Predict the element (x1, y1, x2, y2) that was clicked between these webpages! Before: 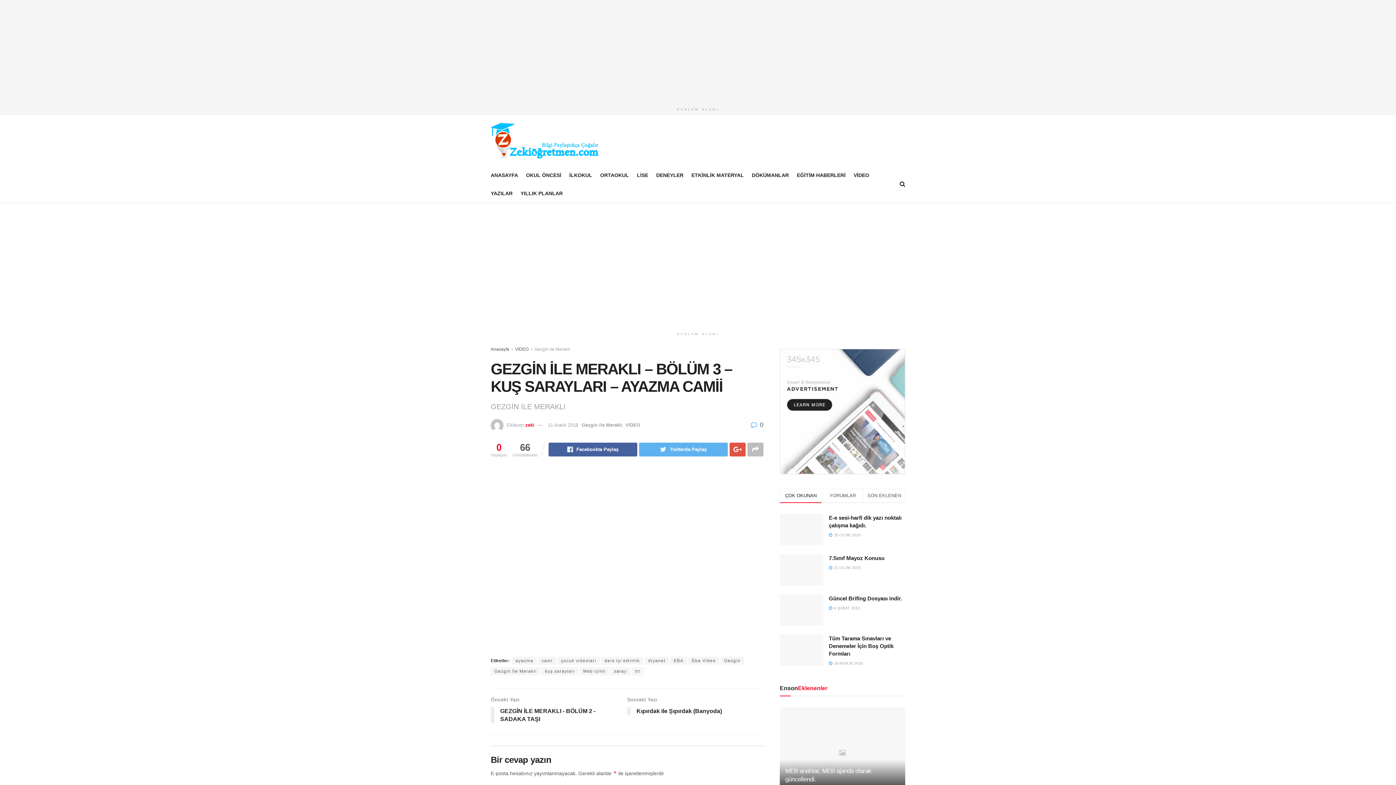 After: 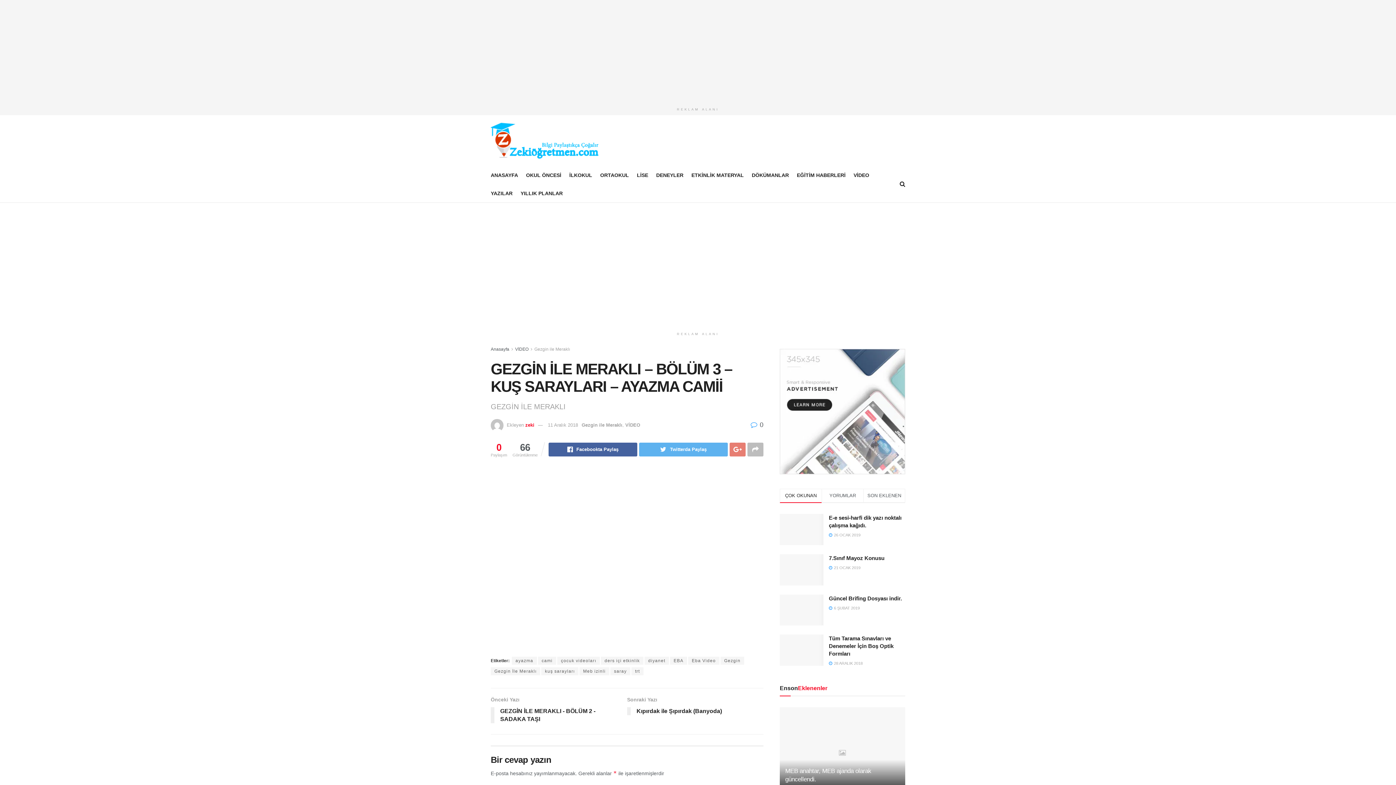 Action: bbox: (729, 442, 745, 456)